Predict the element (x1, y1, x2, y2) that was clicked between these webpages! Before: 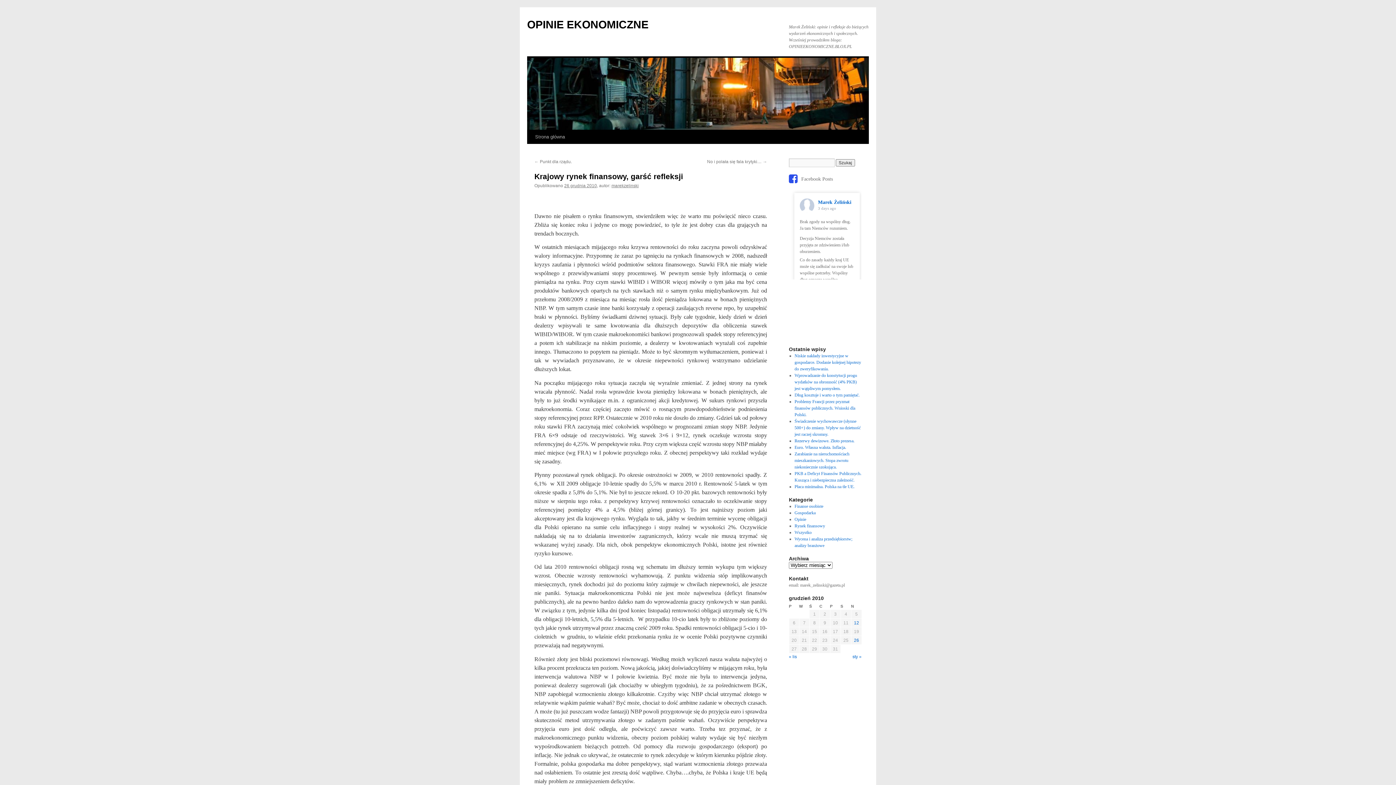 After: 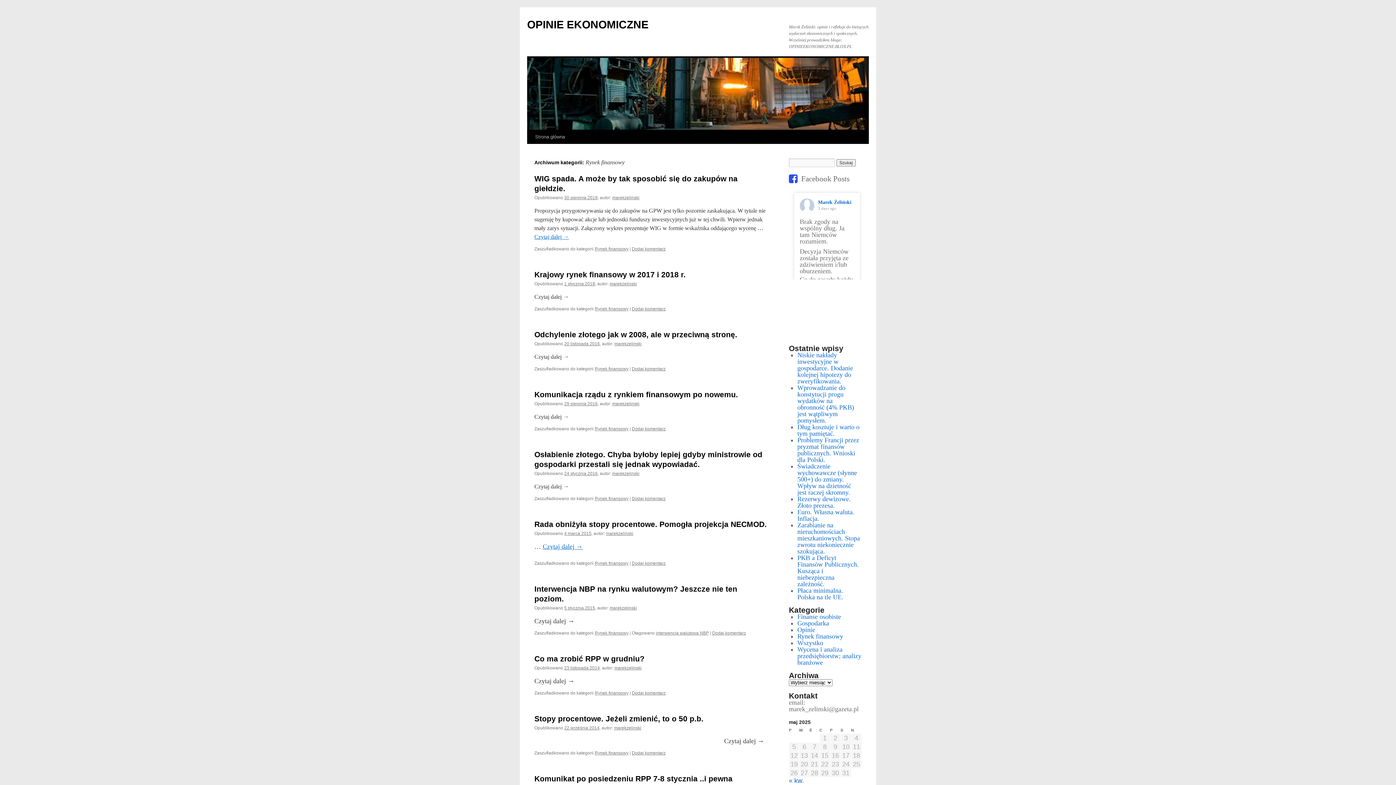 Action: bbox: (794, 523, 825, 528) label: Rynek finansowy